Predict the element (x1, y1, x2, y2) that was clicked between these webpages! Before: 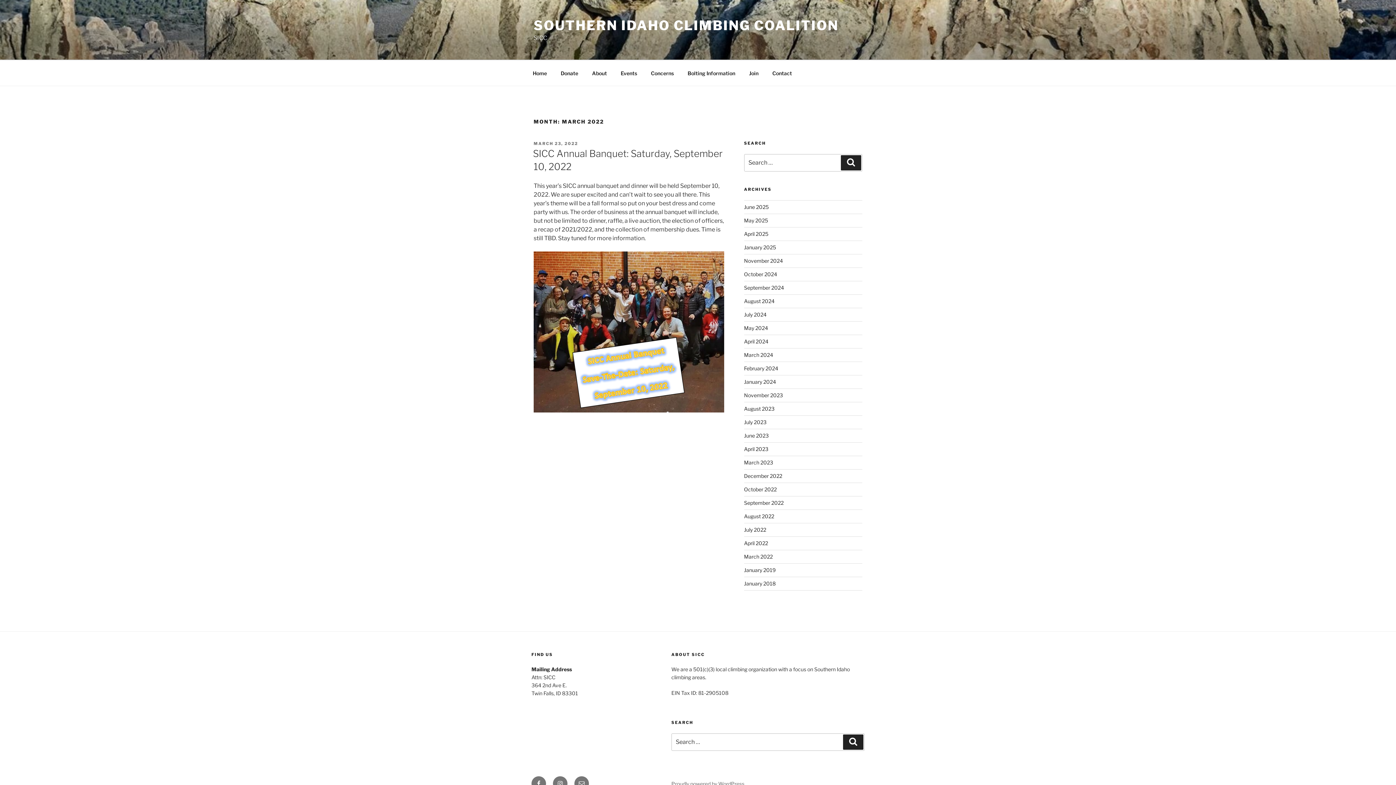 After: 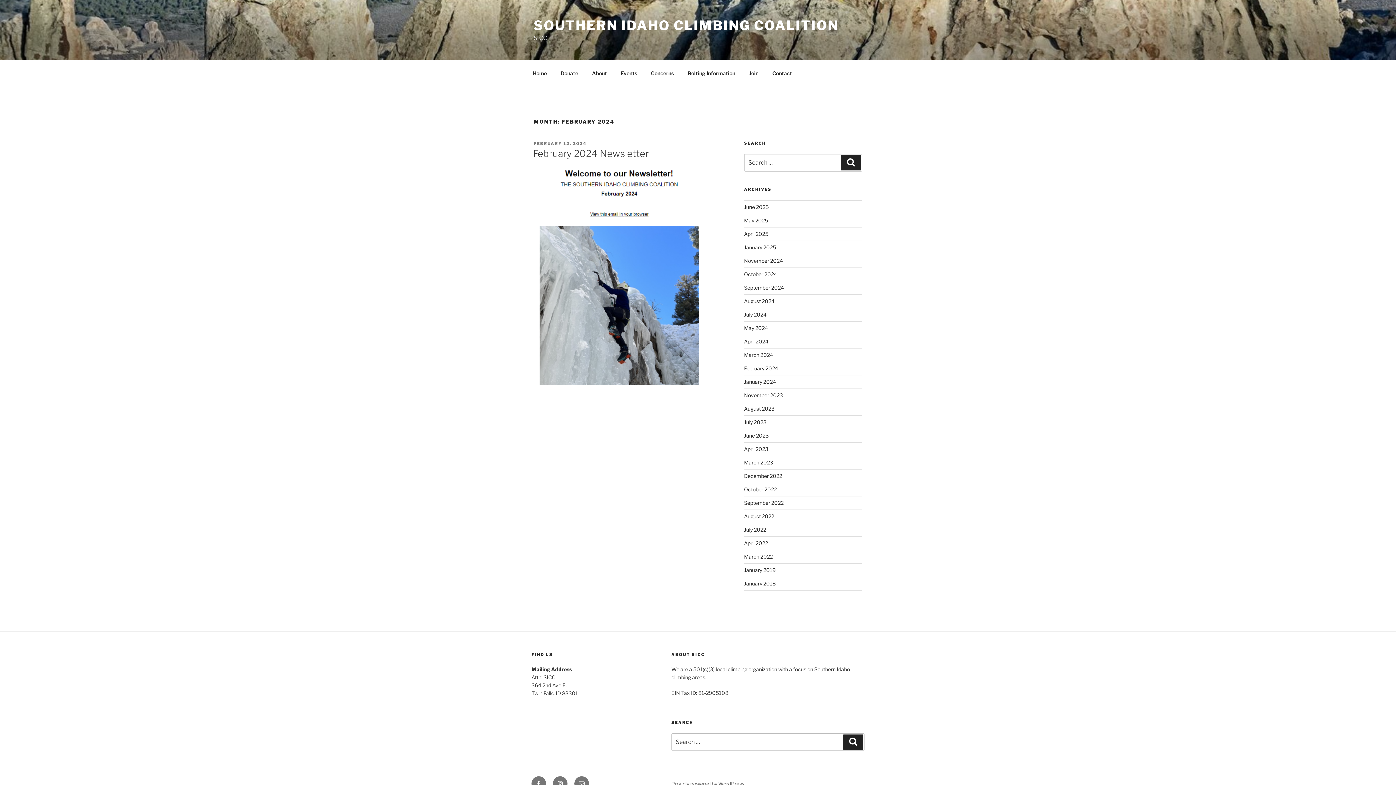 Action: label: February 2024 bbox: (744, 365, 778, 371)